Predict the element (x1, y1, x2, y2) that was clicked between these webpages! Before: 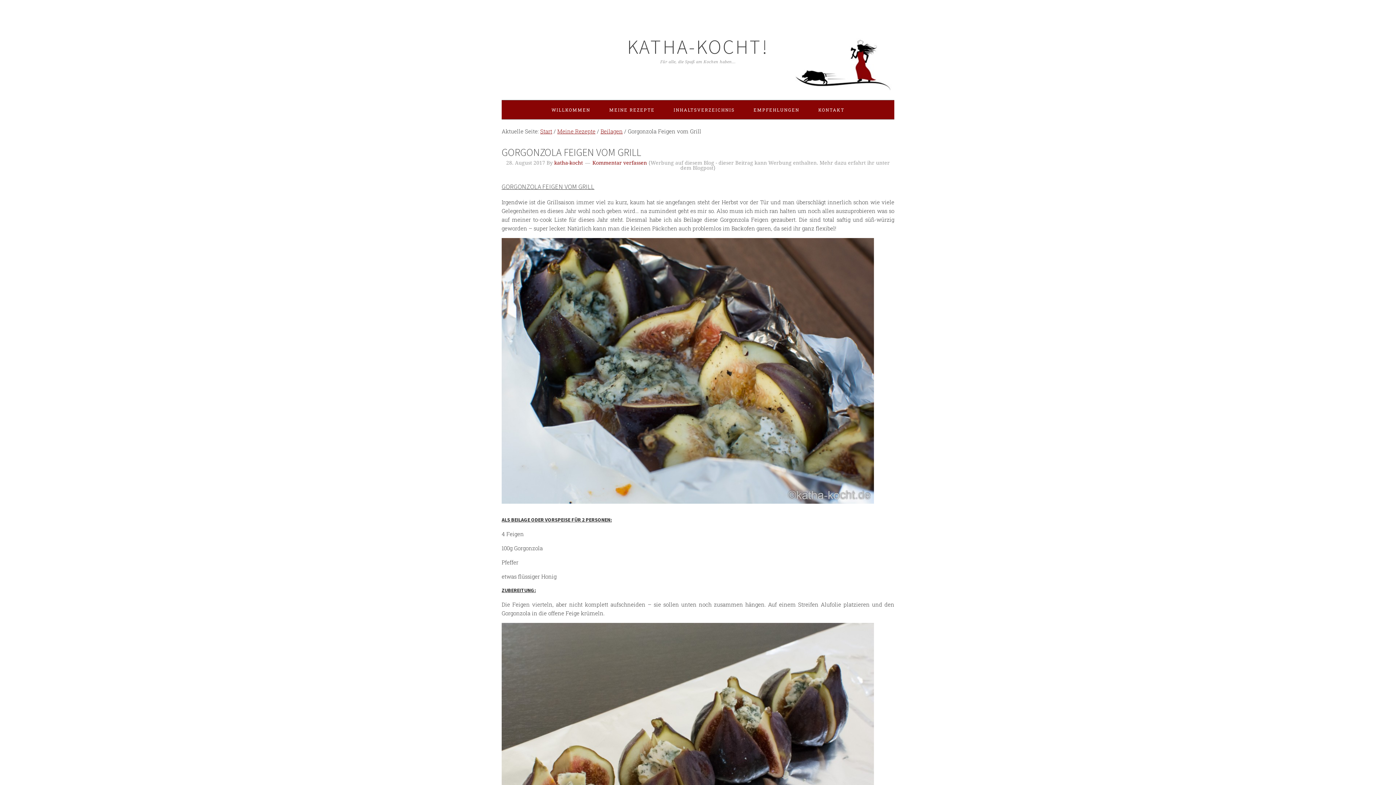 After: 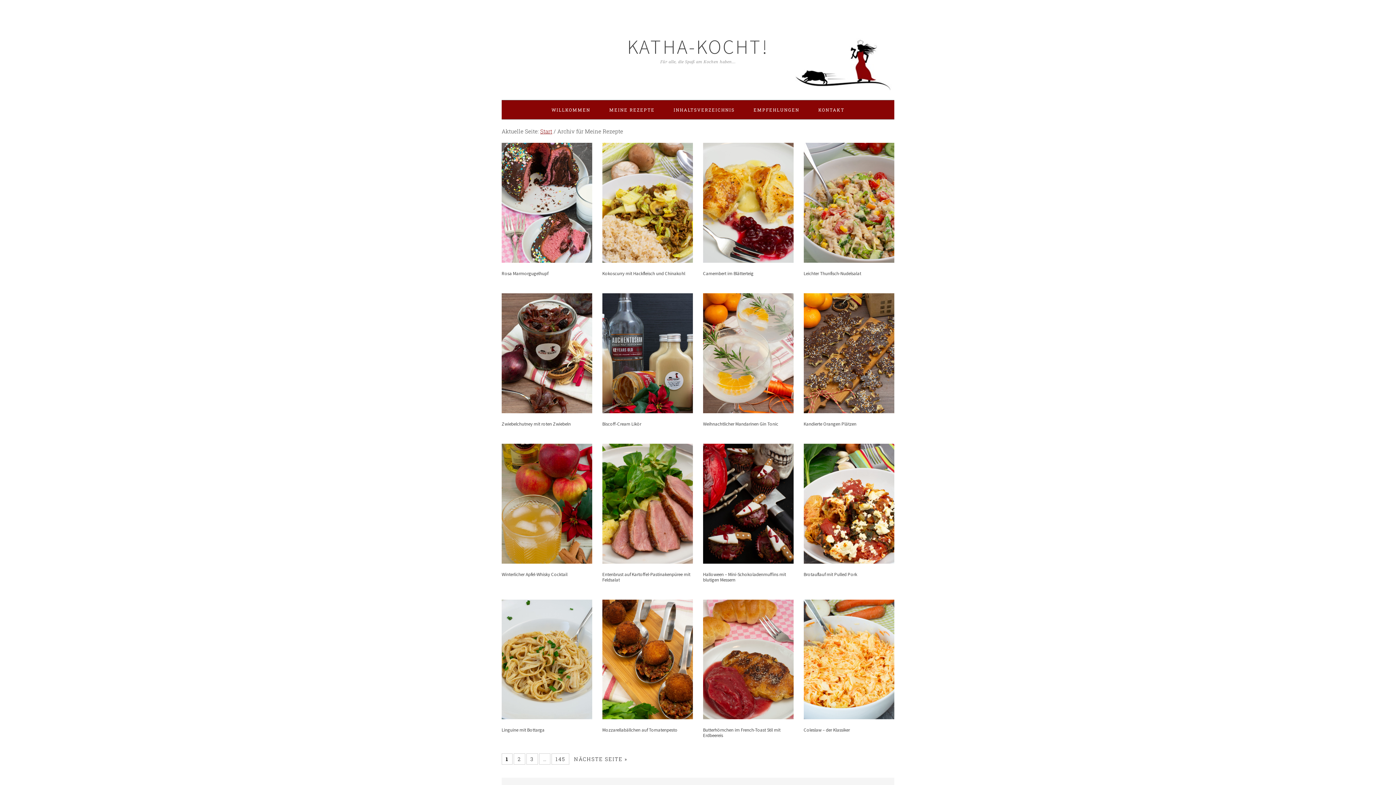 Action: bbox: (557, 127, 595, 134) label: Meine Rezepte